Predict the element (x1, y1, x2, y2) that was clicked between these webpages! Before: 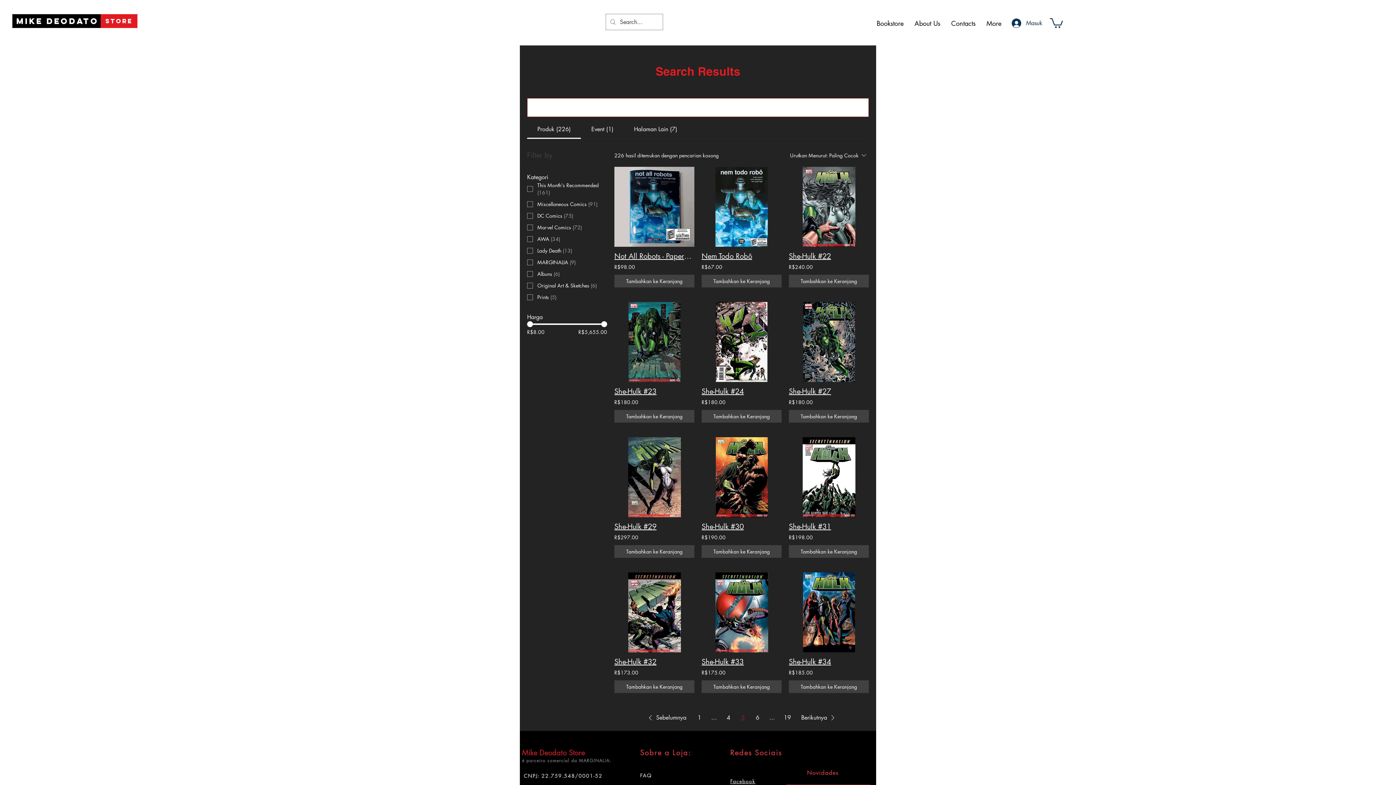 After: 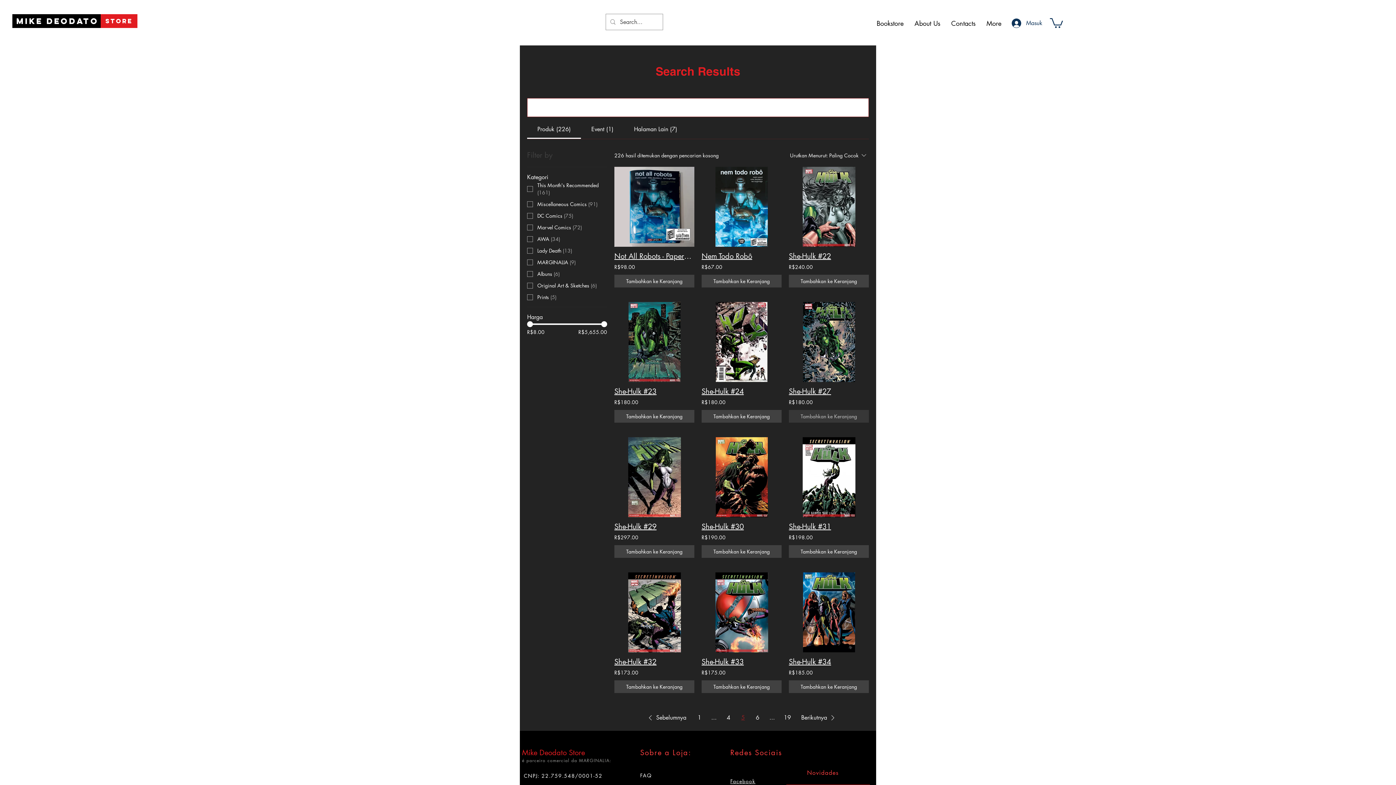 Action: label: Tambahkan ke Keranjang bbox: (789, 410, 869, 422)